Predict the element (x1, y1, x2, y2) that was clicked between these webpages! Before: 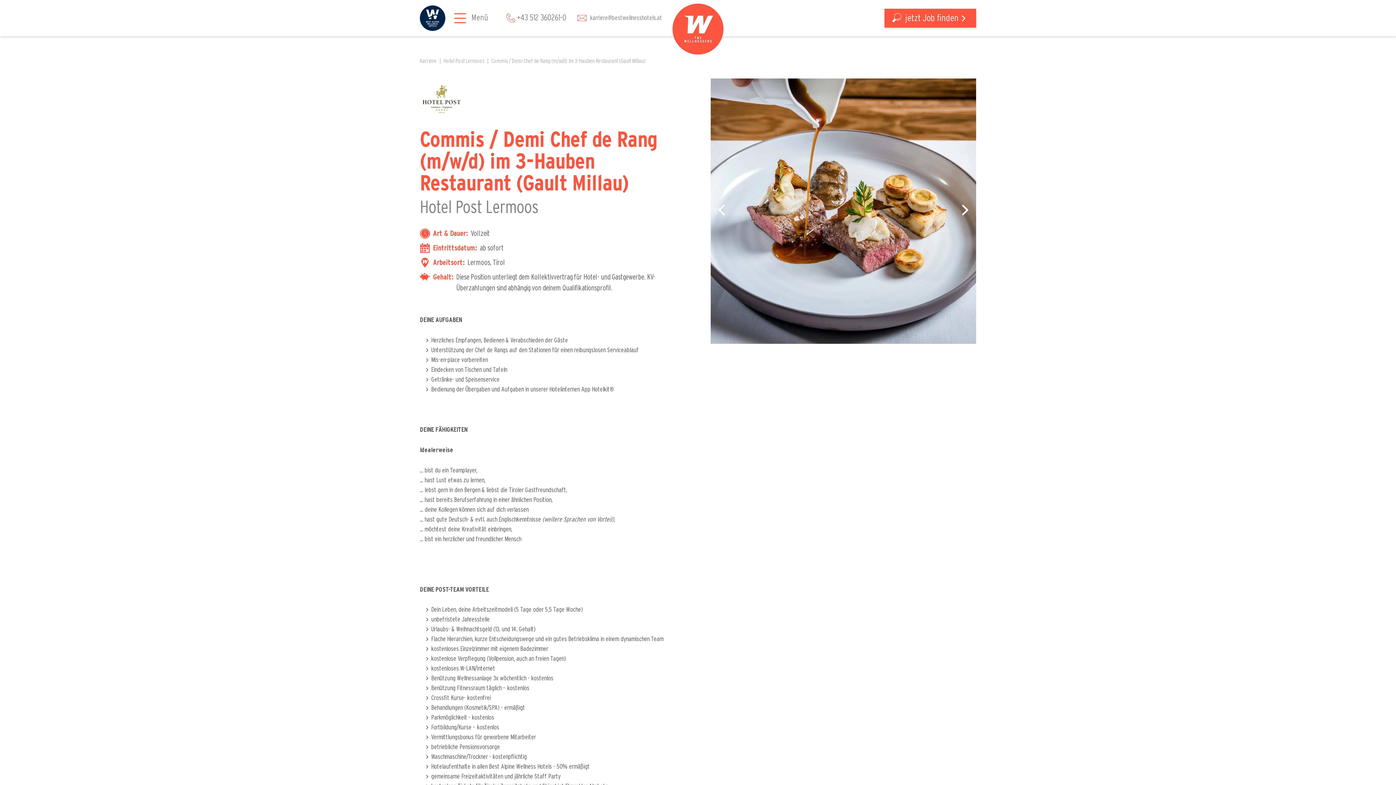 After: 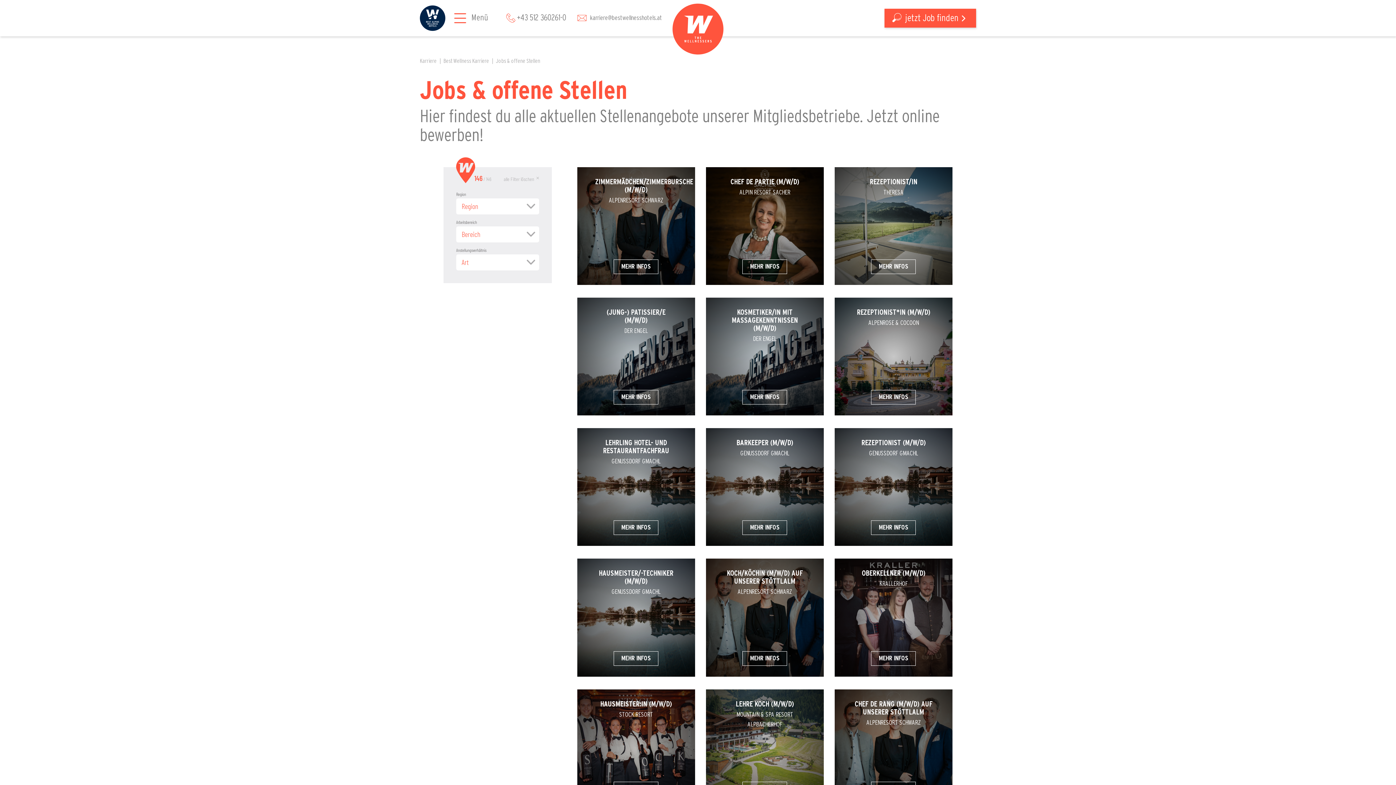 Action: bbox: (884, 8, 976, 27) label:  jetzt Job finden